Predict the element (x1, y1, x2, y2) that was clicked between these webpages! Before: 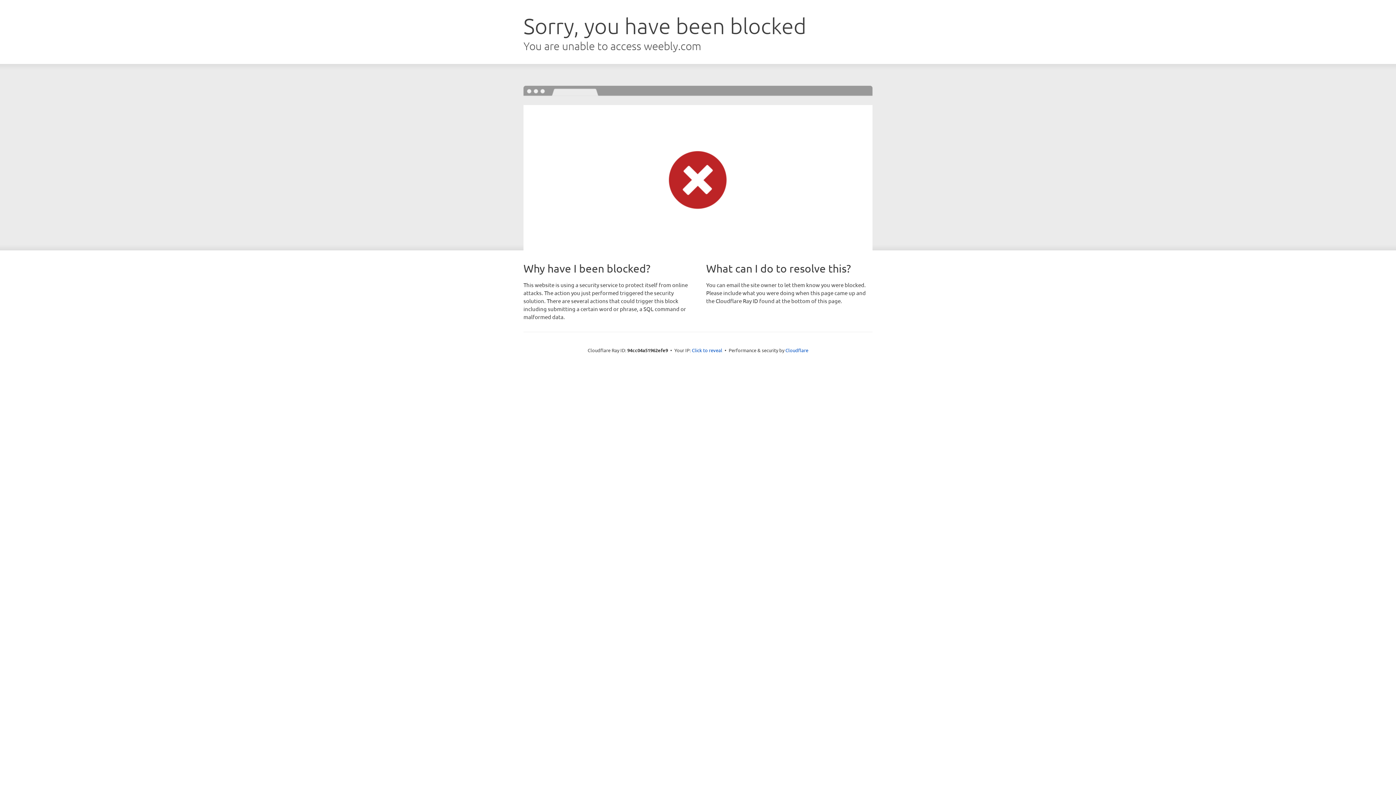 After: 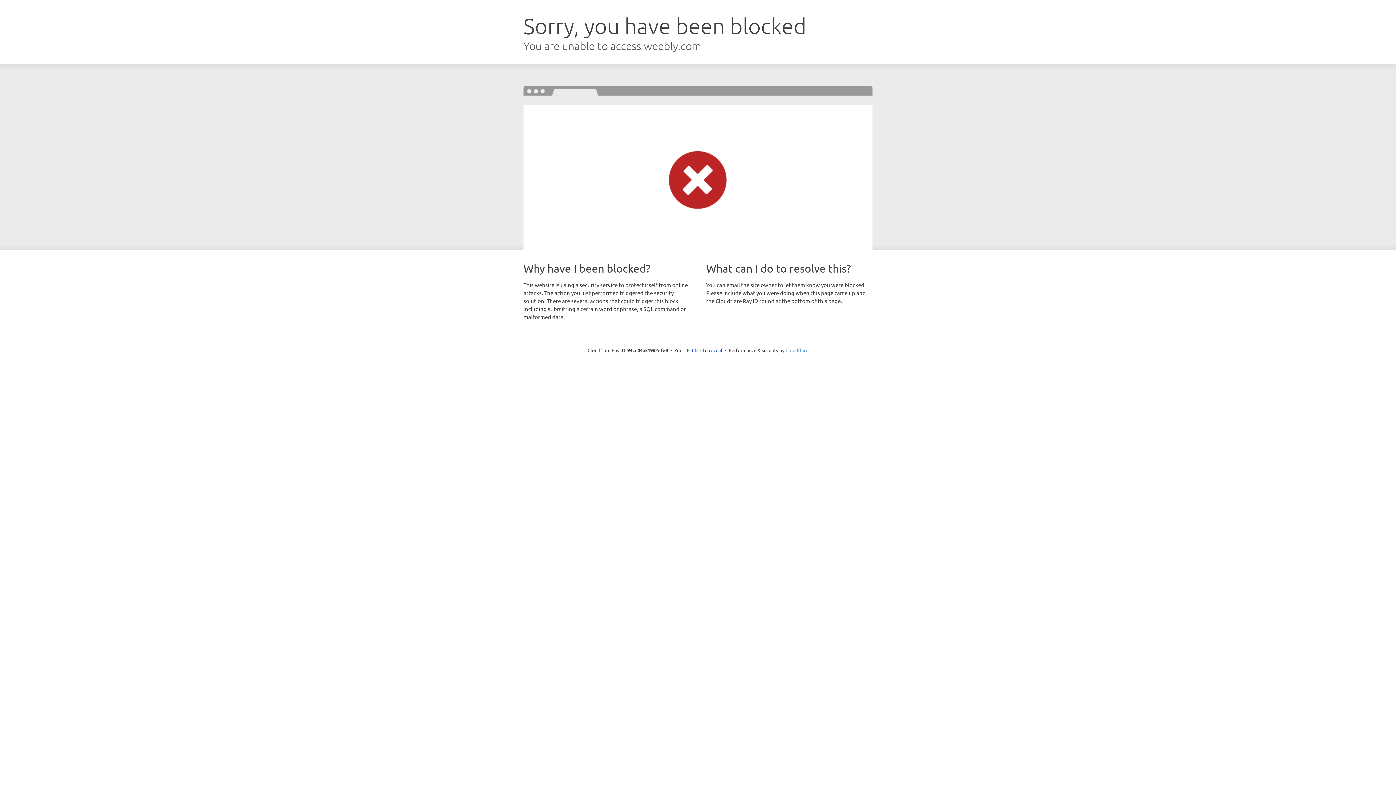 Action: bbox: (785, 347, 808, 353) label: Cloudflare